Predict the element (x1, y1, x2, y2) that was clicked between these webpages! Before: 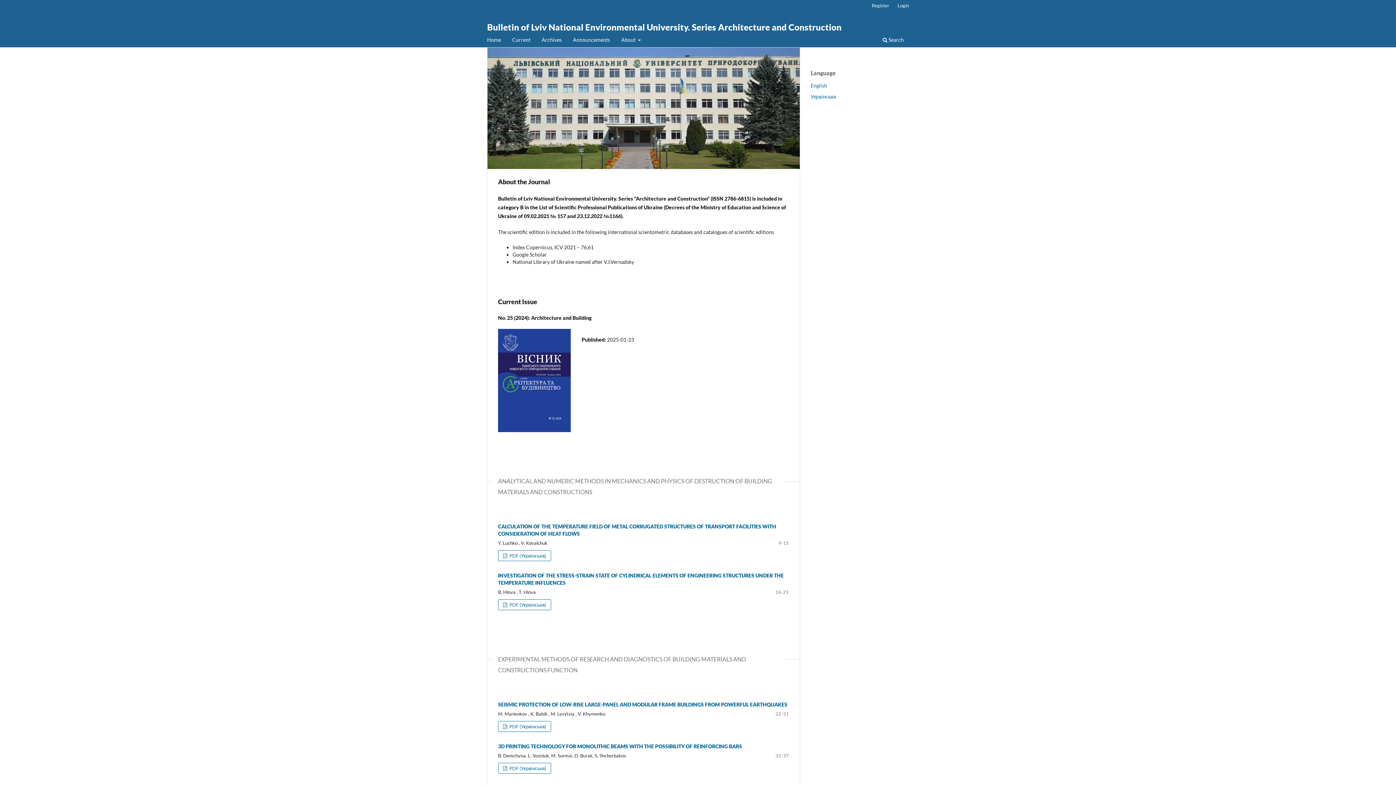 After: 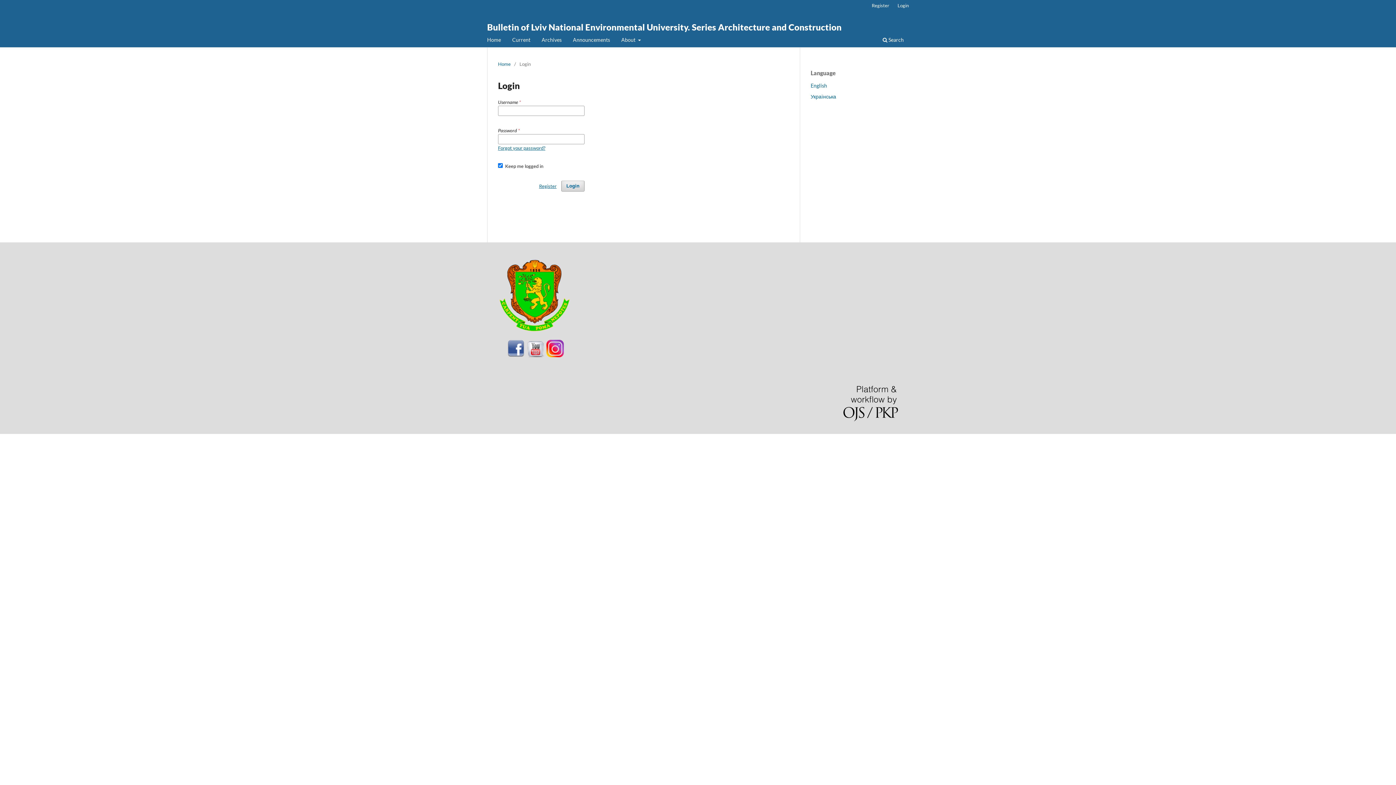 Action: bbox: (894, 0, 912, 10) label: Login